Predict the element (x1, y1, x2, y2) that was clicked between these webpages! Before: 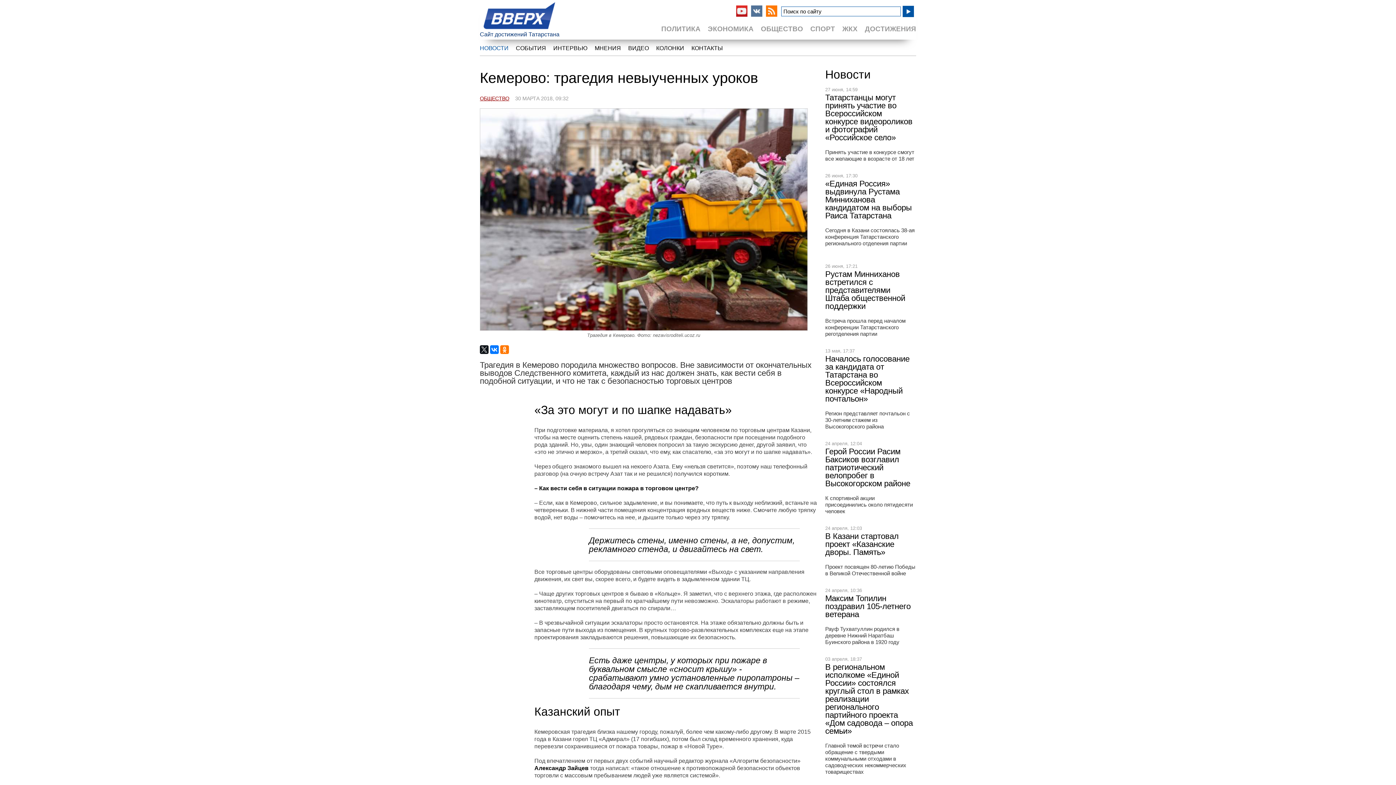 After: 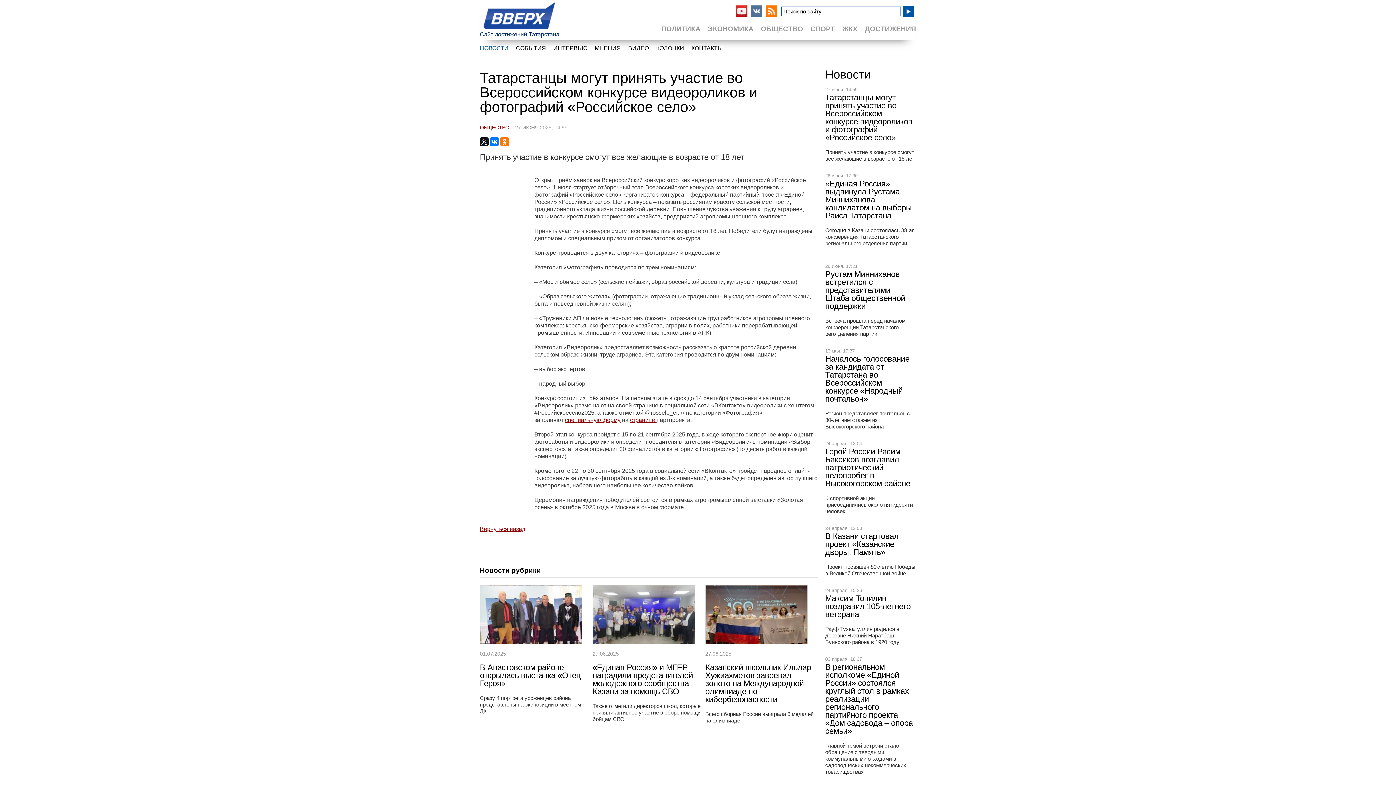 Action: label: Татарстанцы могут принять участие во Всероссийском конкурсе видеороликов и фотографий «Российское село» bbox: (825, 93, 916, 141)